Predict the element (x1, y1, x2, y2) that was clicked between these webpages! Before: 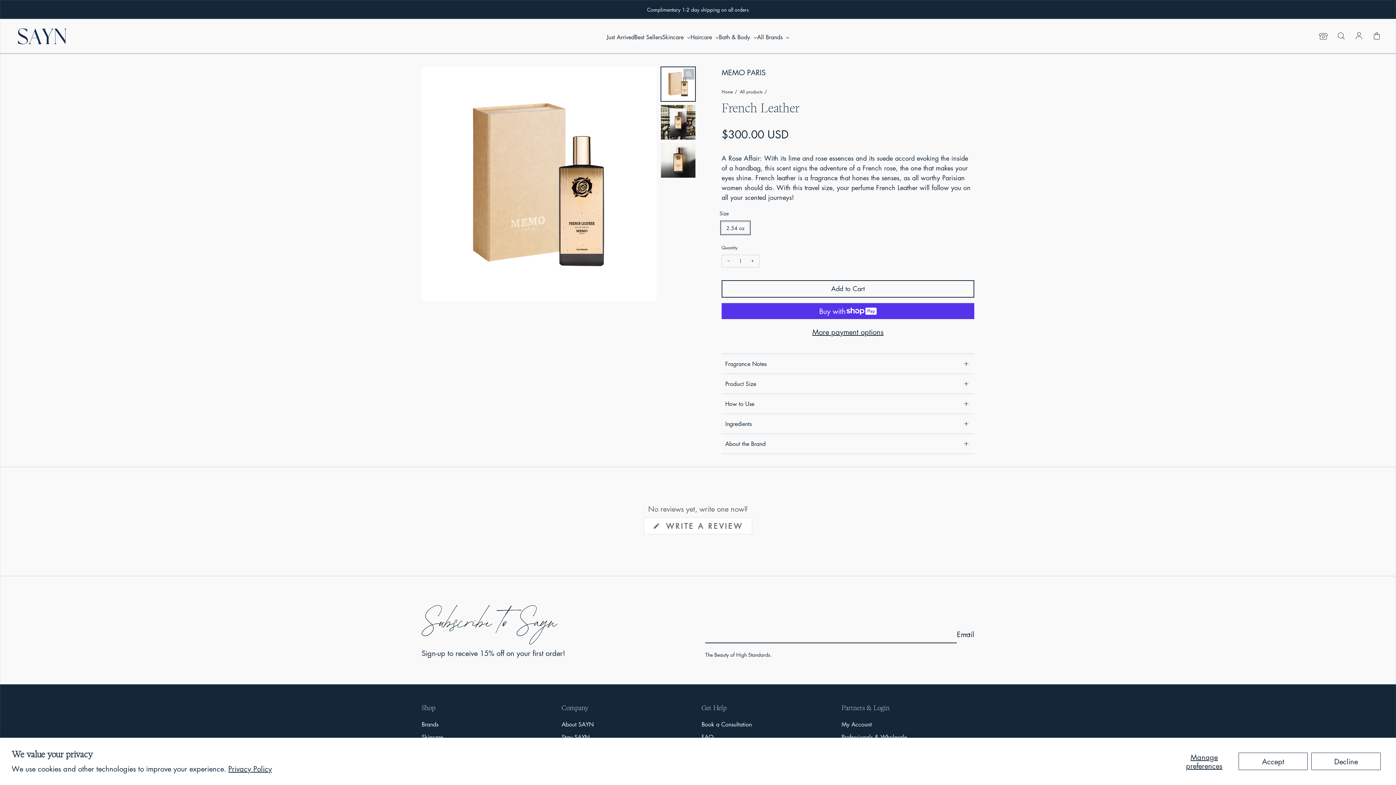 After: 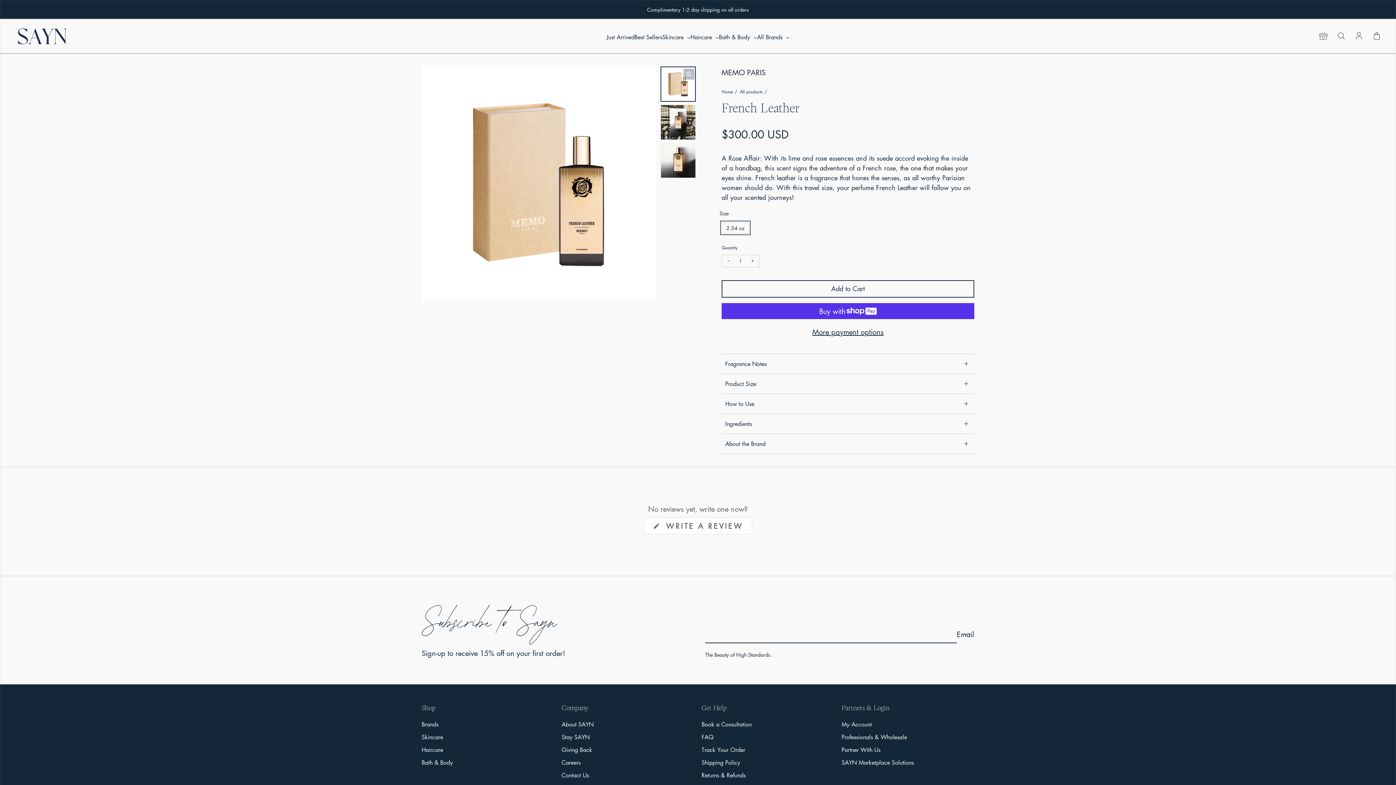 Action: label: Decline bbox: (1311, 753, 1381, 770)